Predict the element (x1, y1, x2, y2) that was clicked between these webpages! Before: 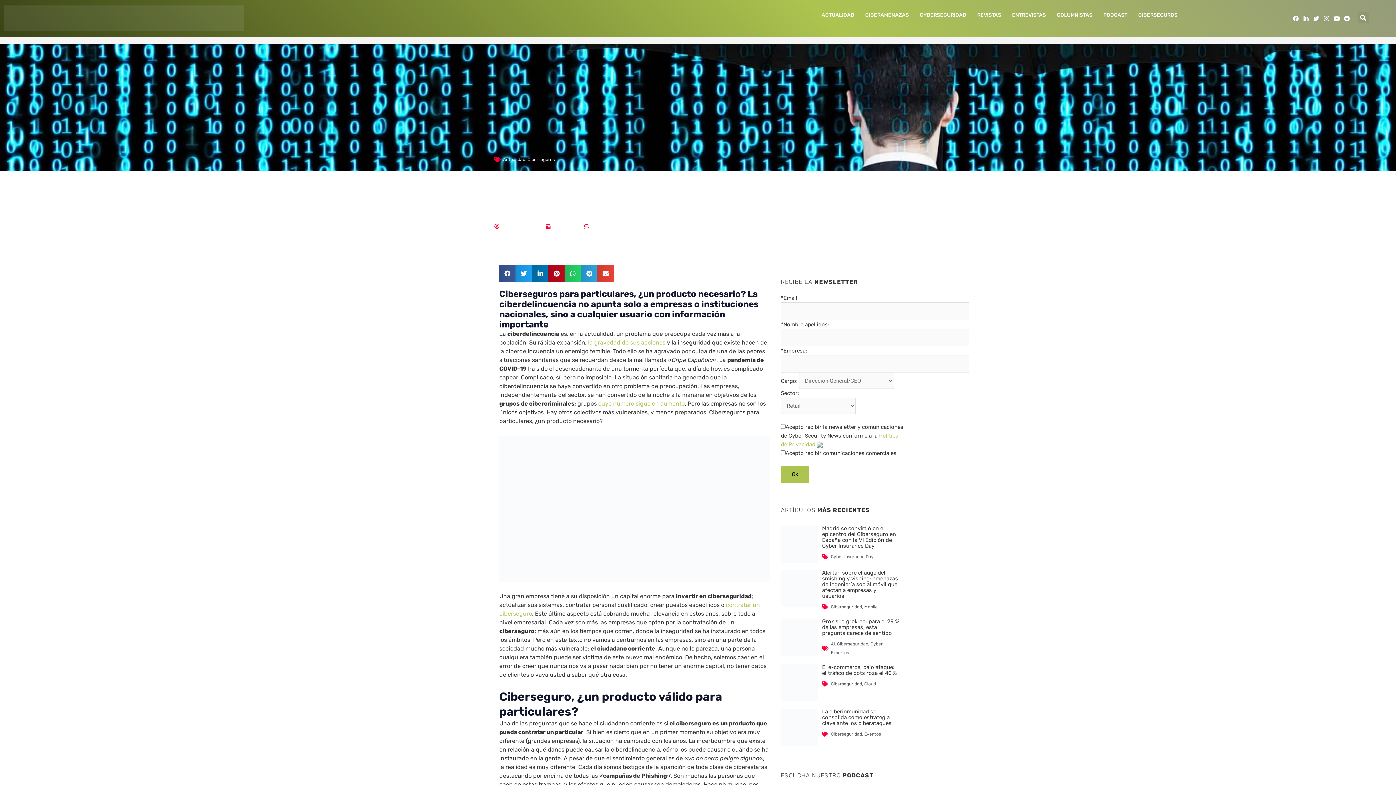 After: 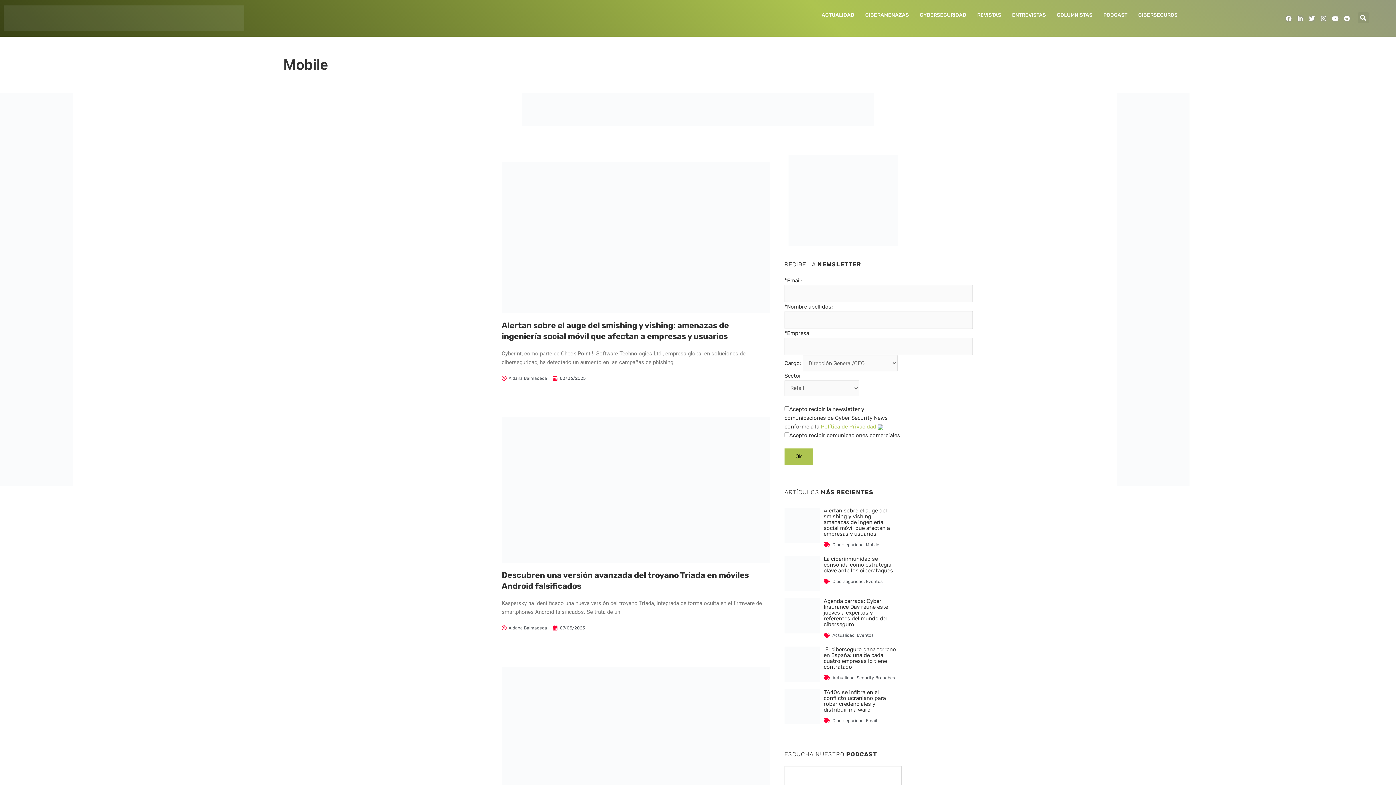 Action: label: Mobile bbox: (864, 604, 877, 609)